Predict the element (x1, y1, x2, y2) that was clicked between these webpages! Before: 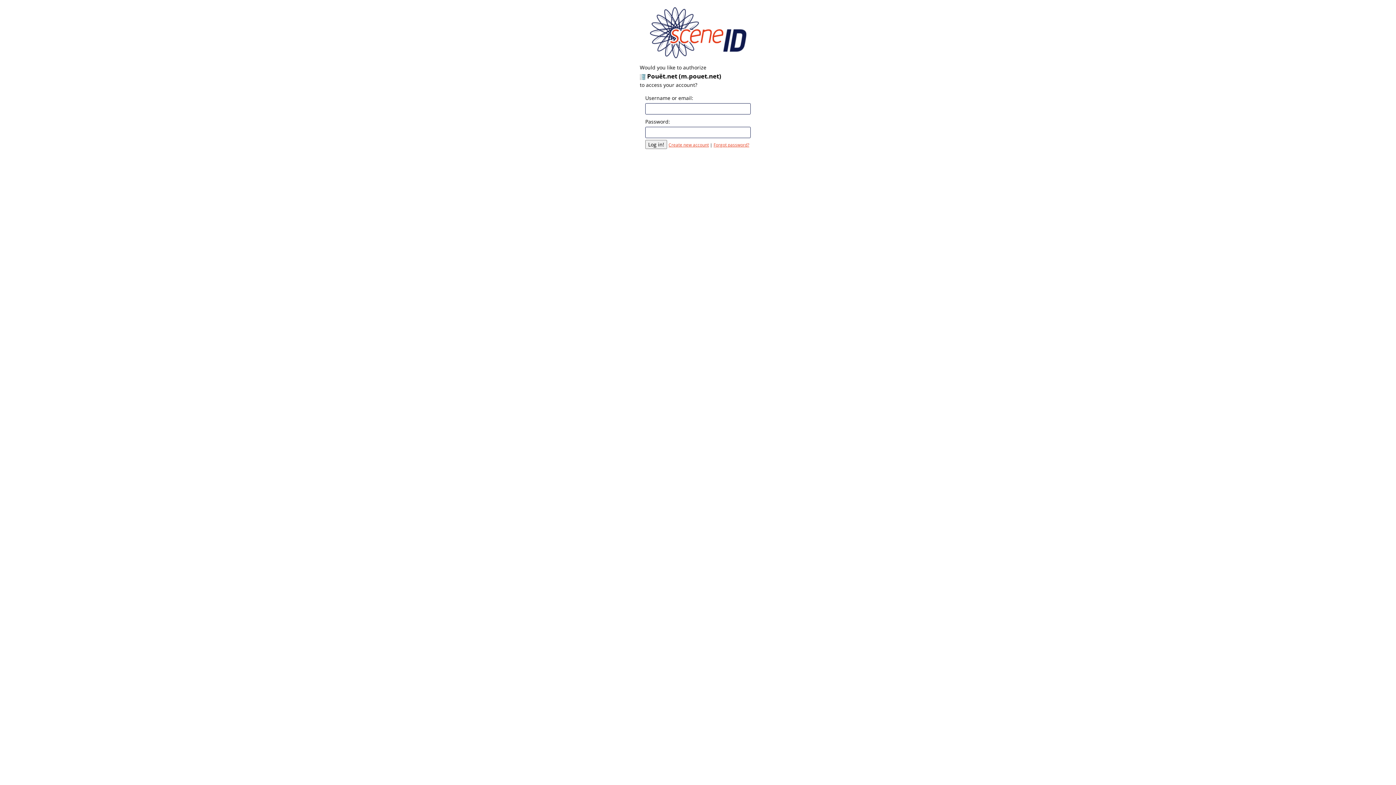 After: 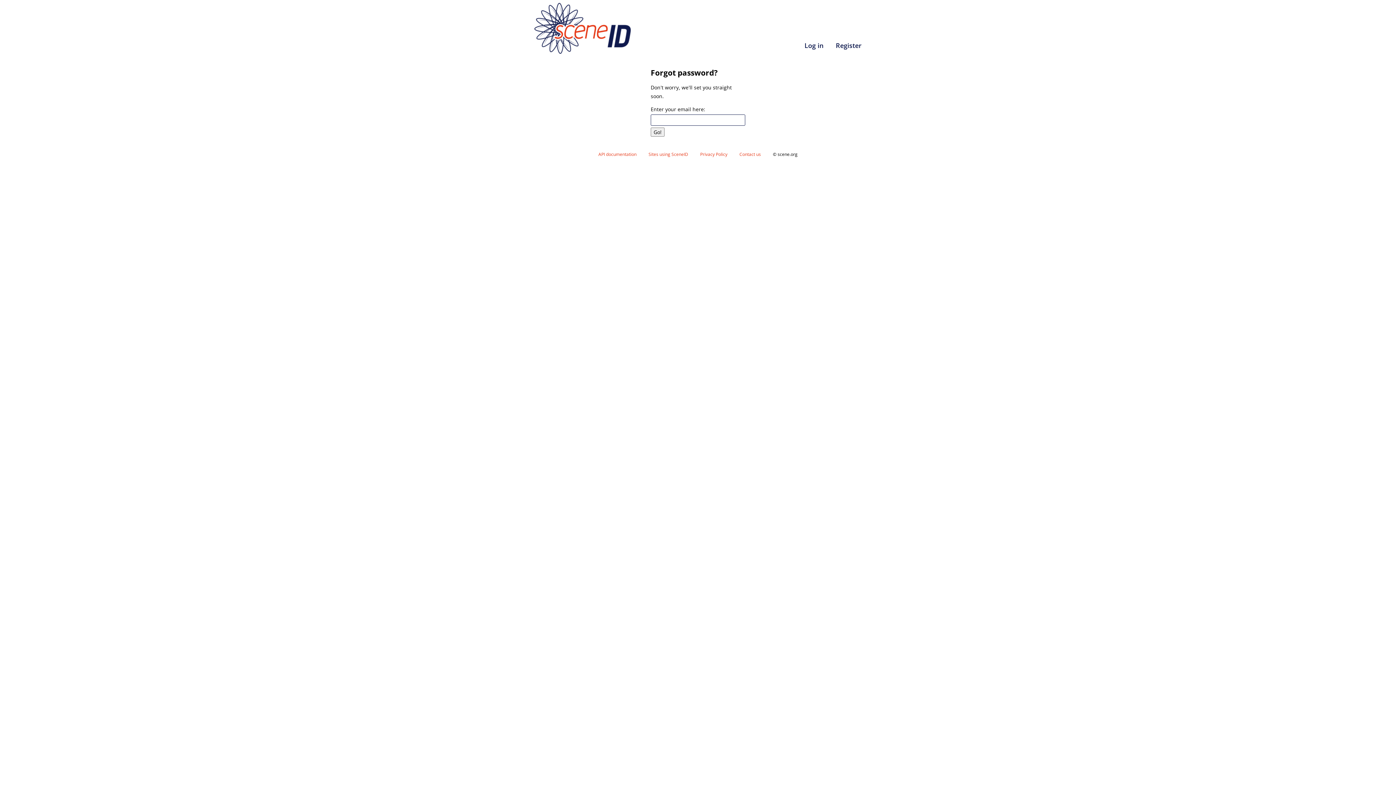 Action: bbox: (713, 142, 749, 147) label: Forgot password?